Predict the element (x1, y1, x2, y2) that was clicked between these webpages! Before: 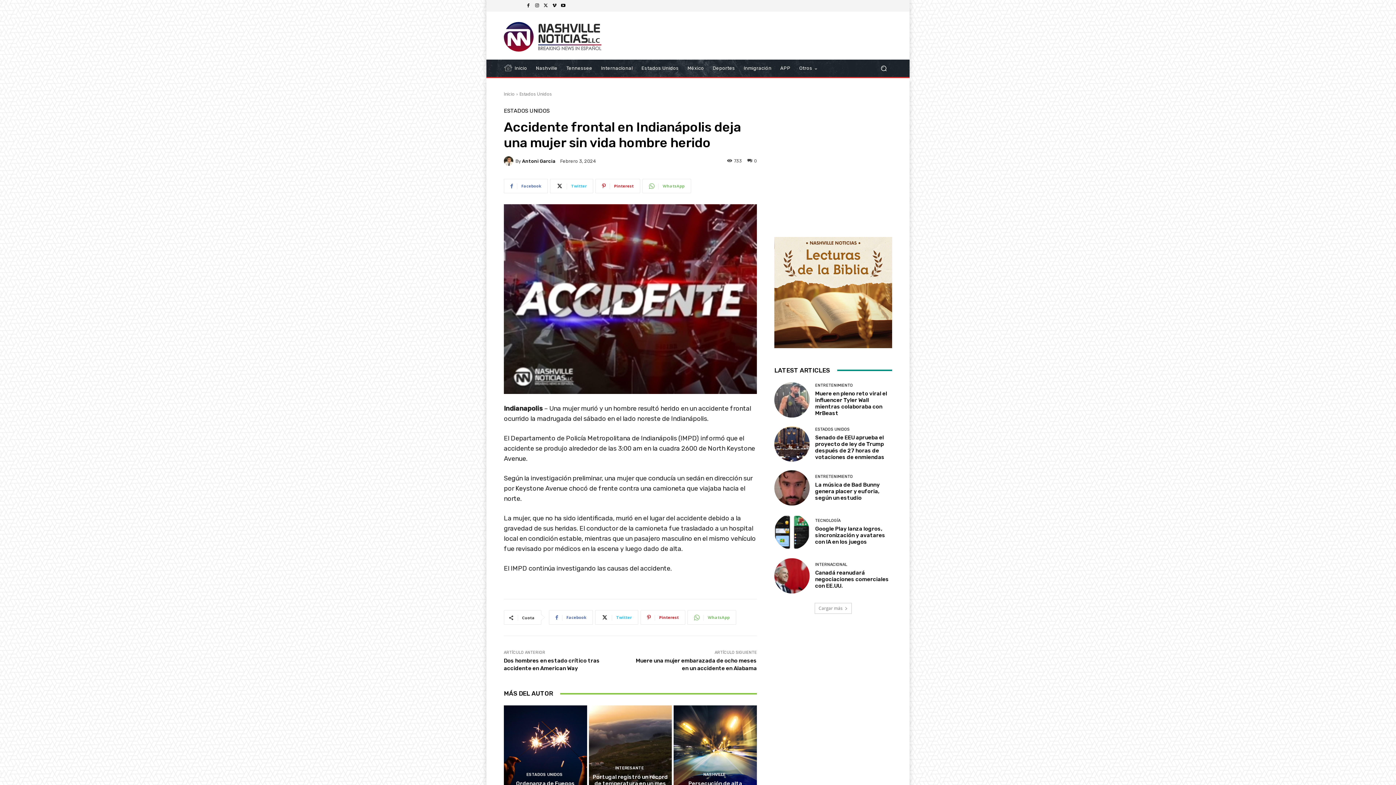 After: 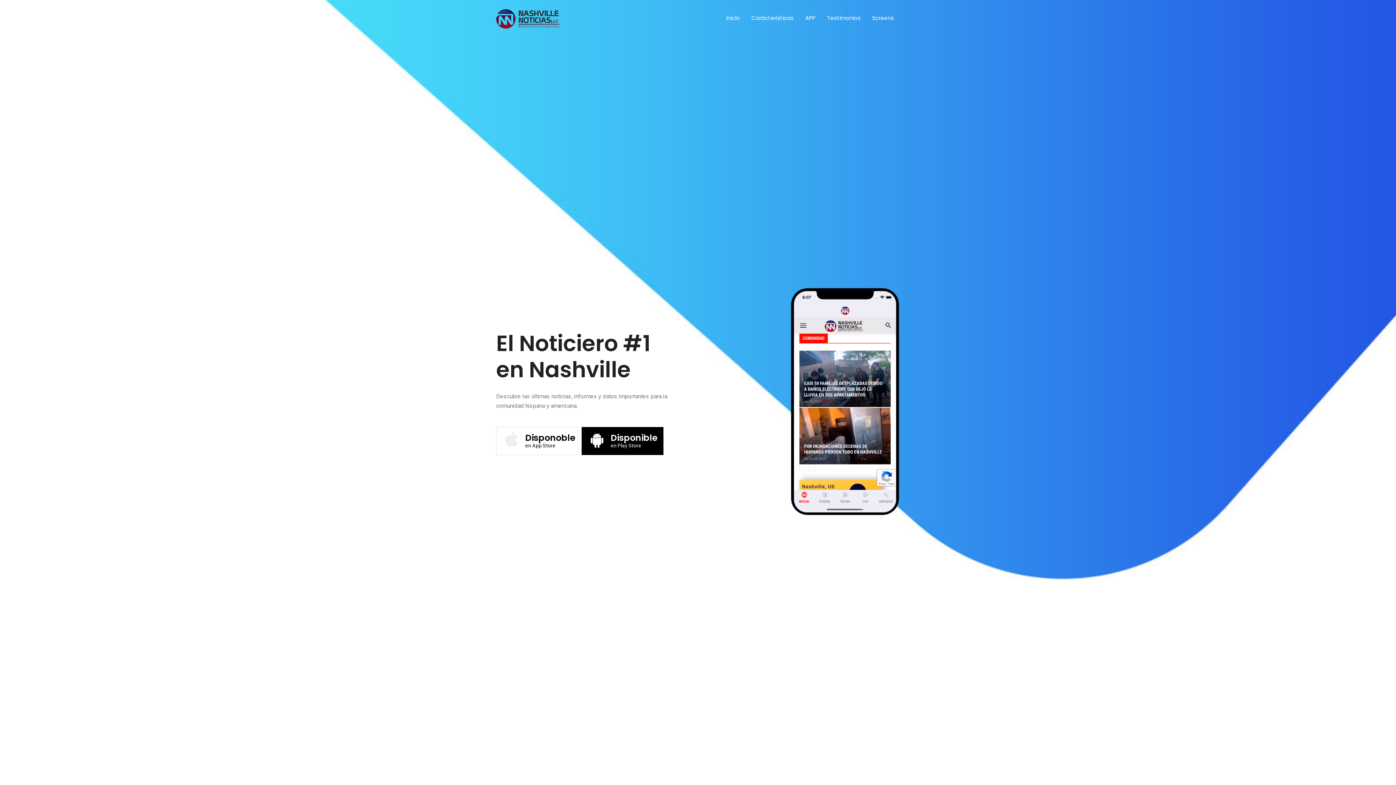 Action: bbox: (776, 59, 795, 77) label: APP